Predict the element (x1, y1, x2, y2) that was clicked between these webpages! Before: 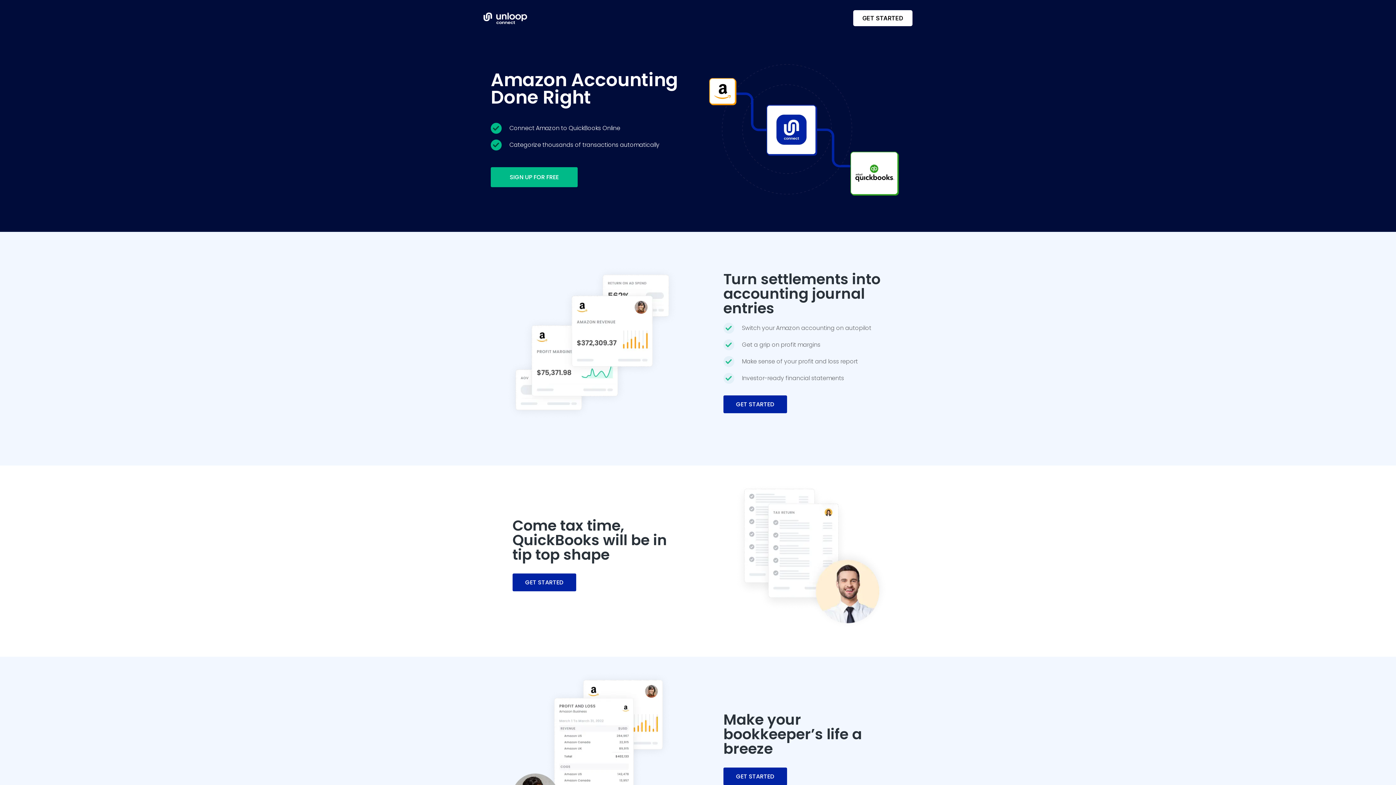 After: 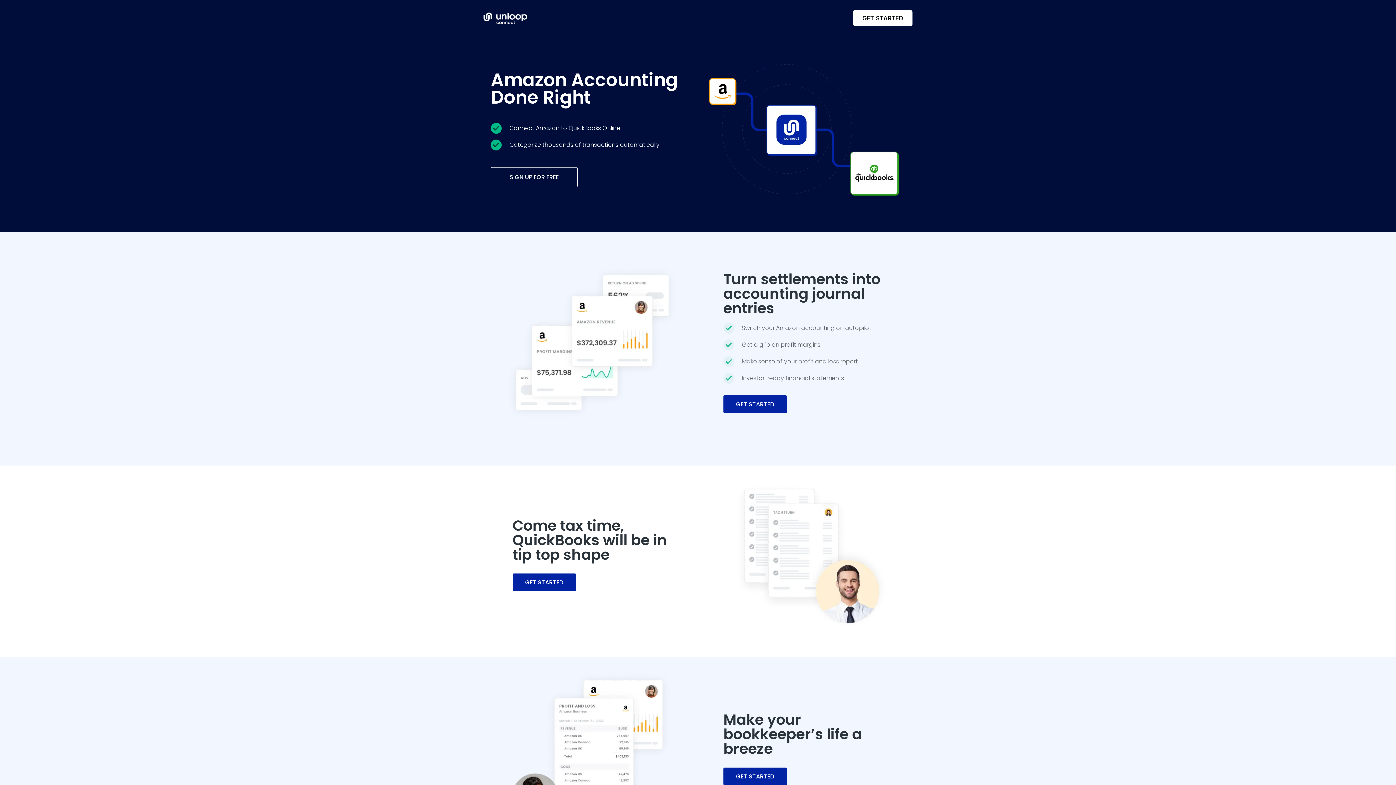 Action: bbox: (491, 167, 577, 186) label: SIGN UP FOR FREE